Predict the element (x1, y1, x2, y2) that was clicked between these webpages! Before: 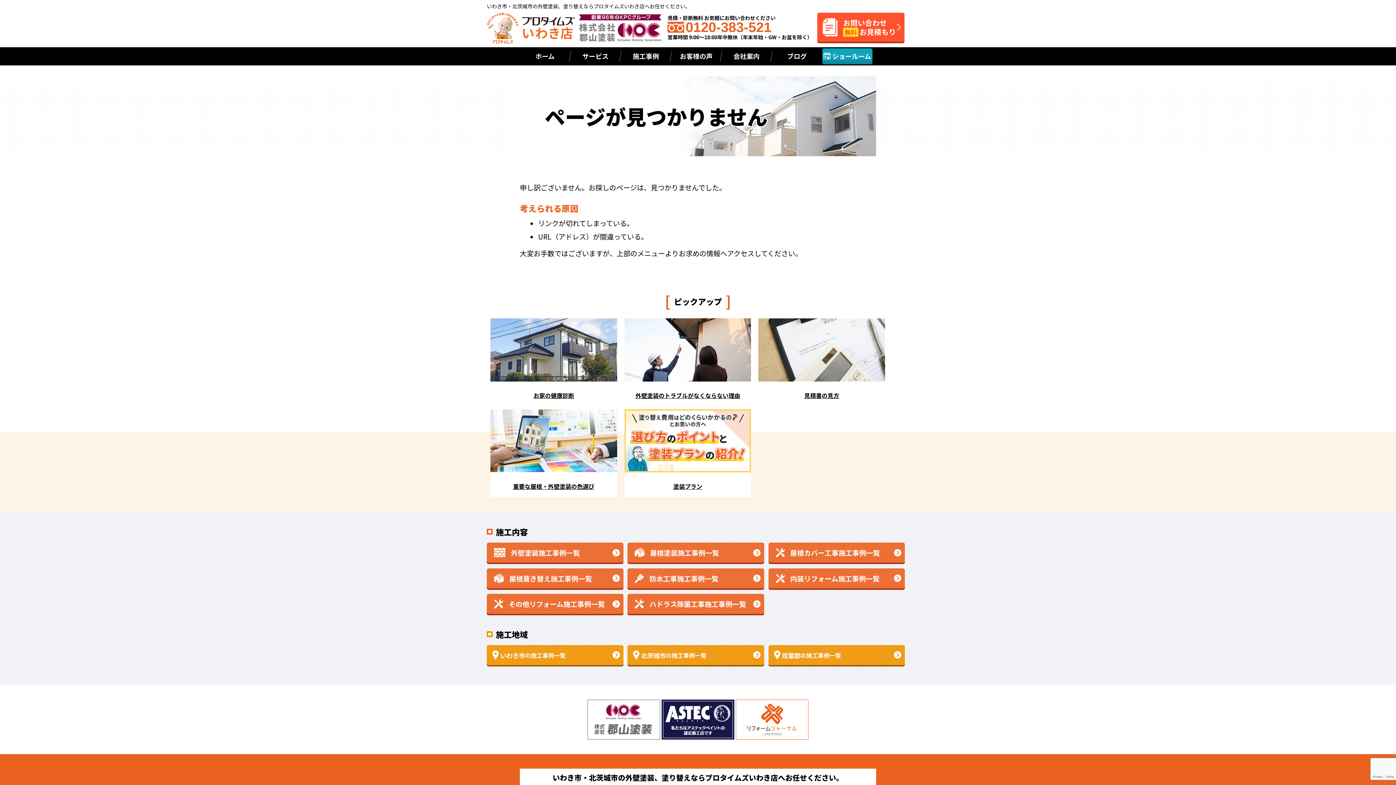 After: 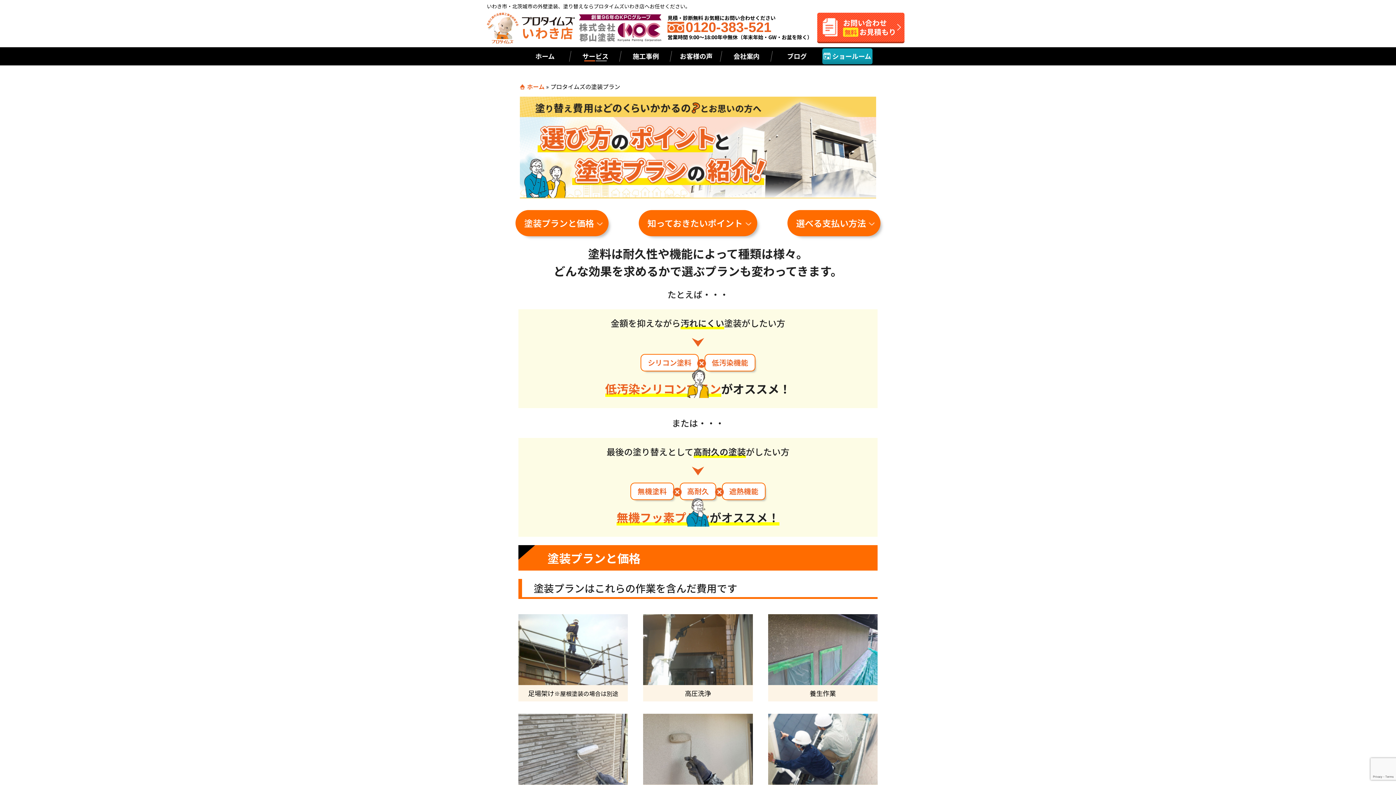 Action: label: サービス bbox: (570, 48, 620, 64)